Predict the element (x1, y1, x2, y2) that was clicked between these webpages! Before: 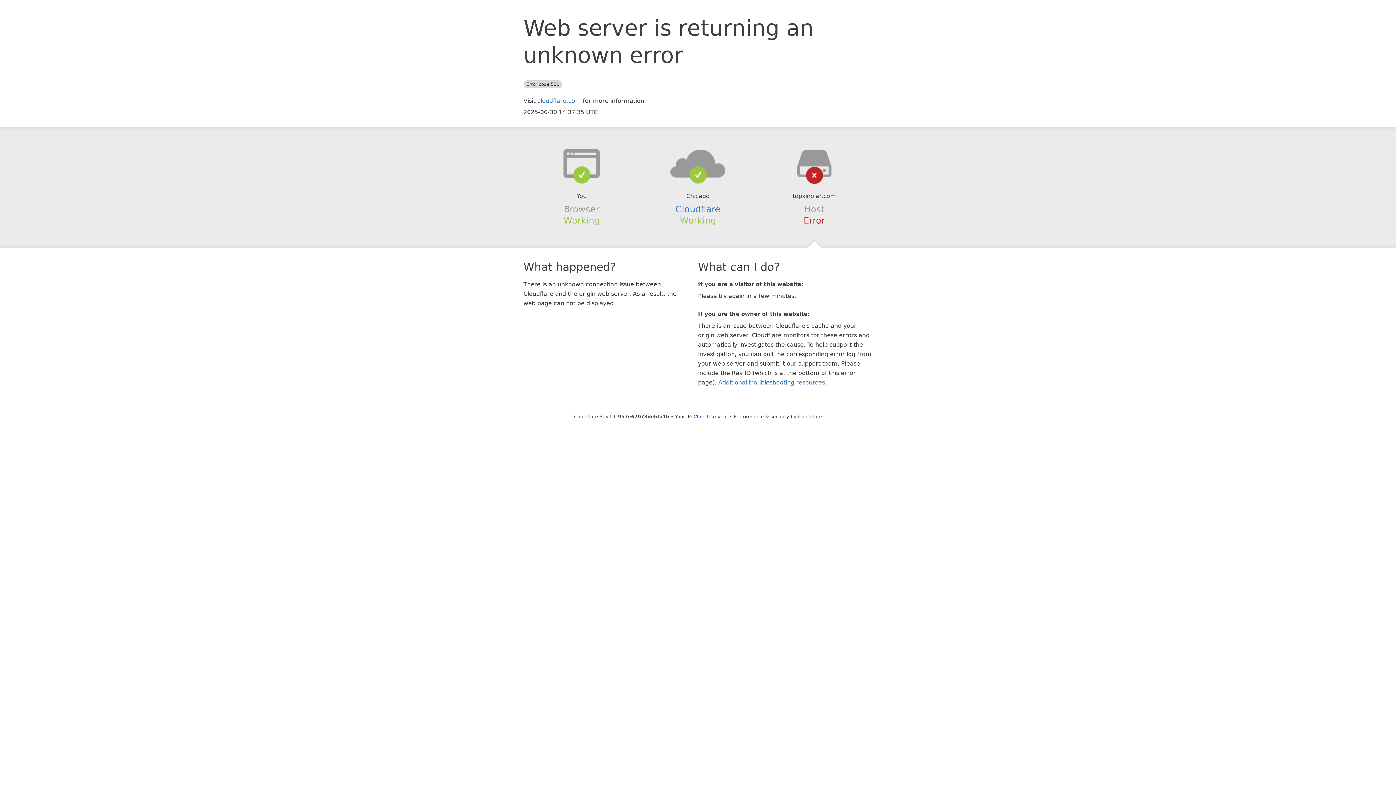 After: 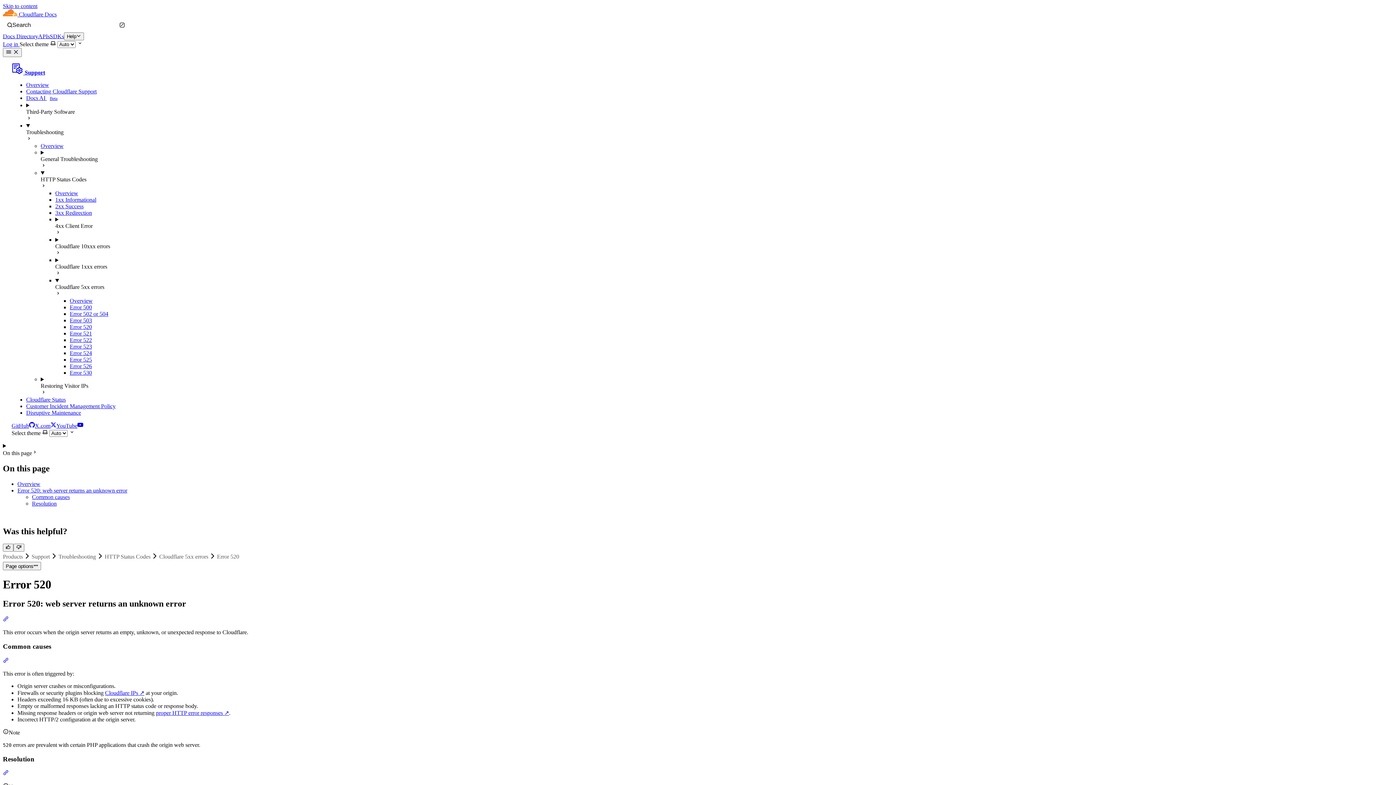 Action: label: Additional troubleshooting resources bbox: (718, 379, 825, 386)